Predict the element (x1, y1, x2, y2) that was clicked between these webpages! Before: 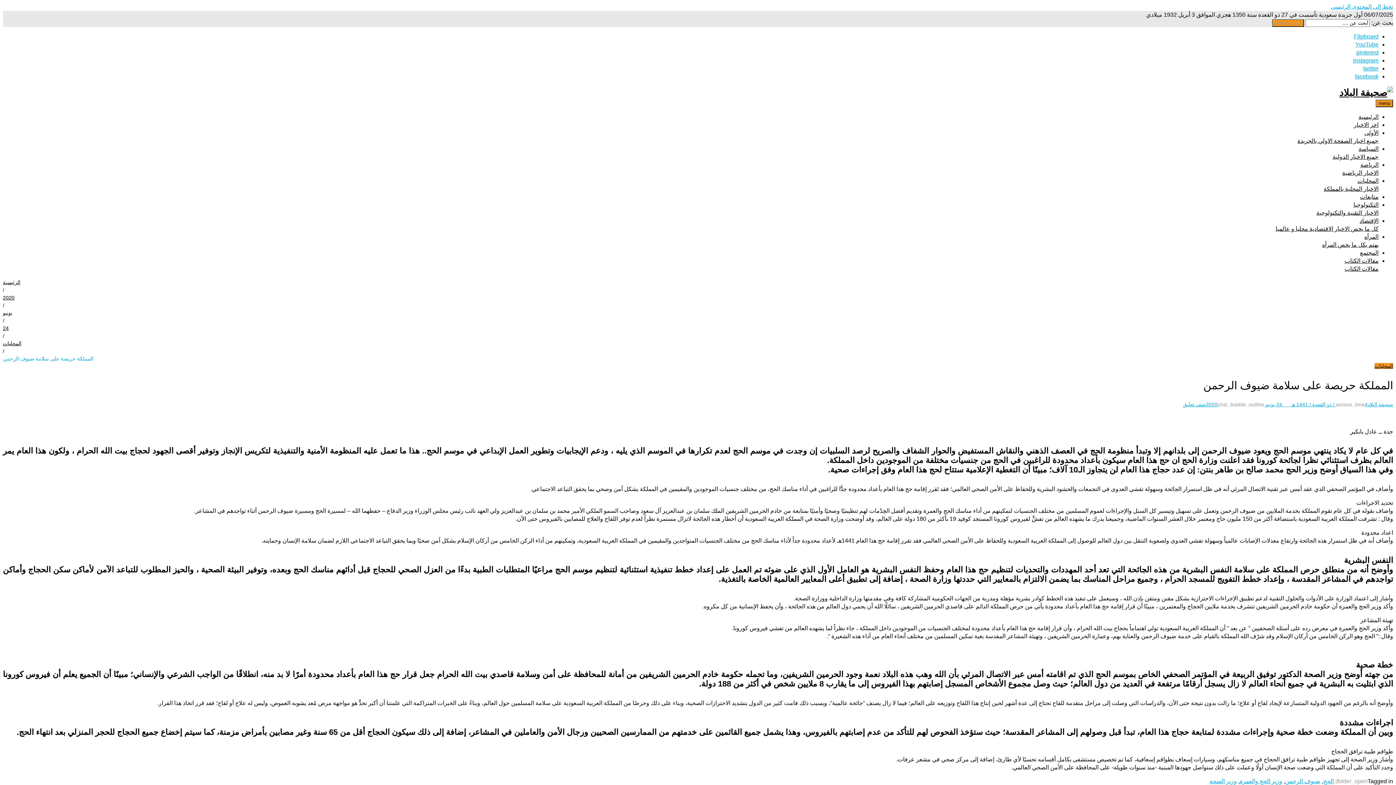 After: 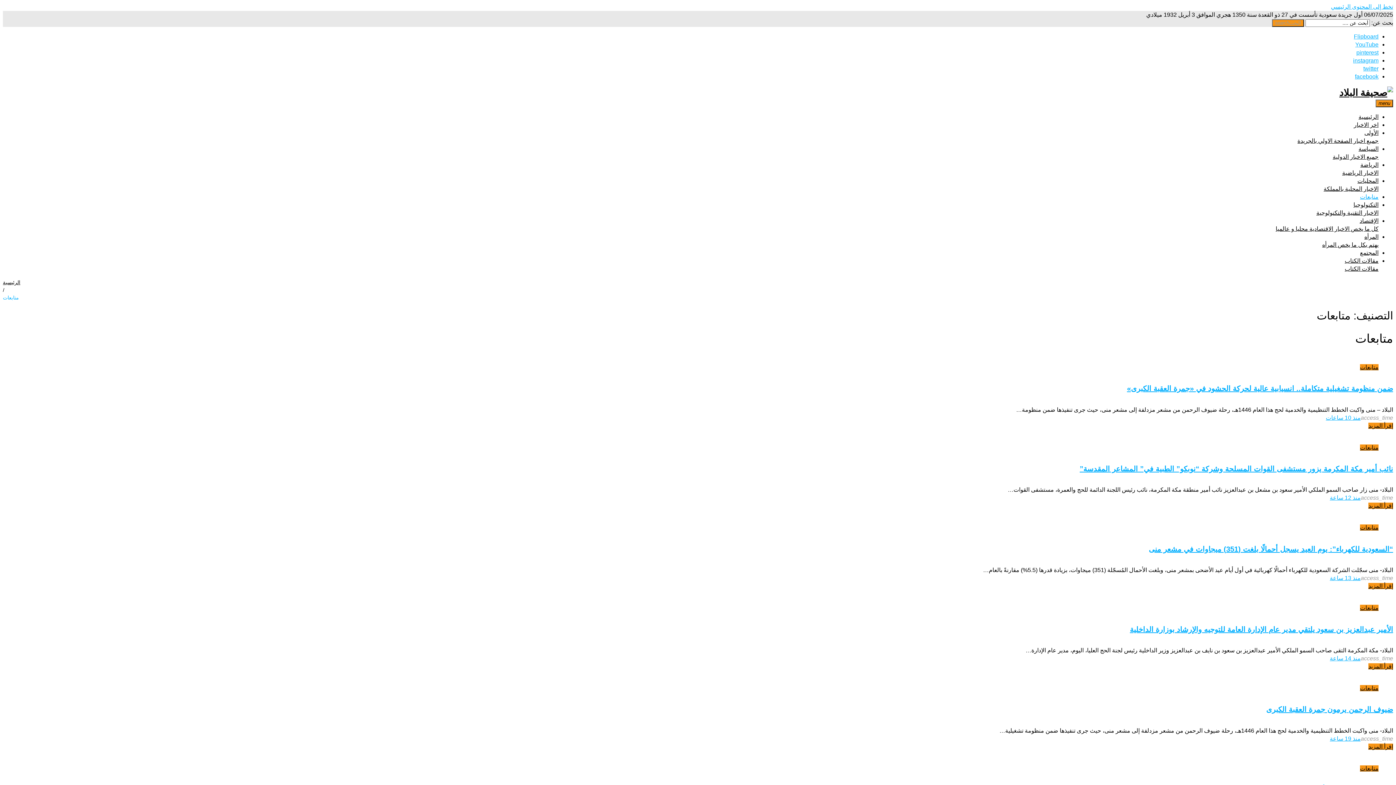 Action: bbox: (1360, 193, 1378, 200) label: متابعات